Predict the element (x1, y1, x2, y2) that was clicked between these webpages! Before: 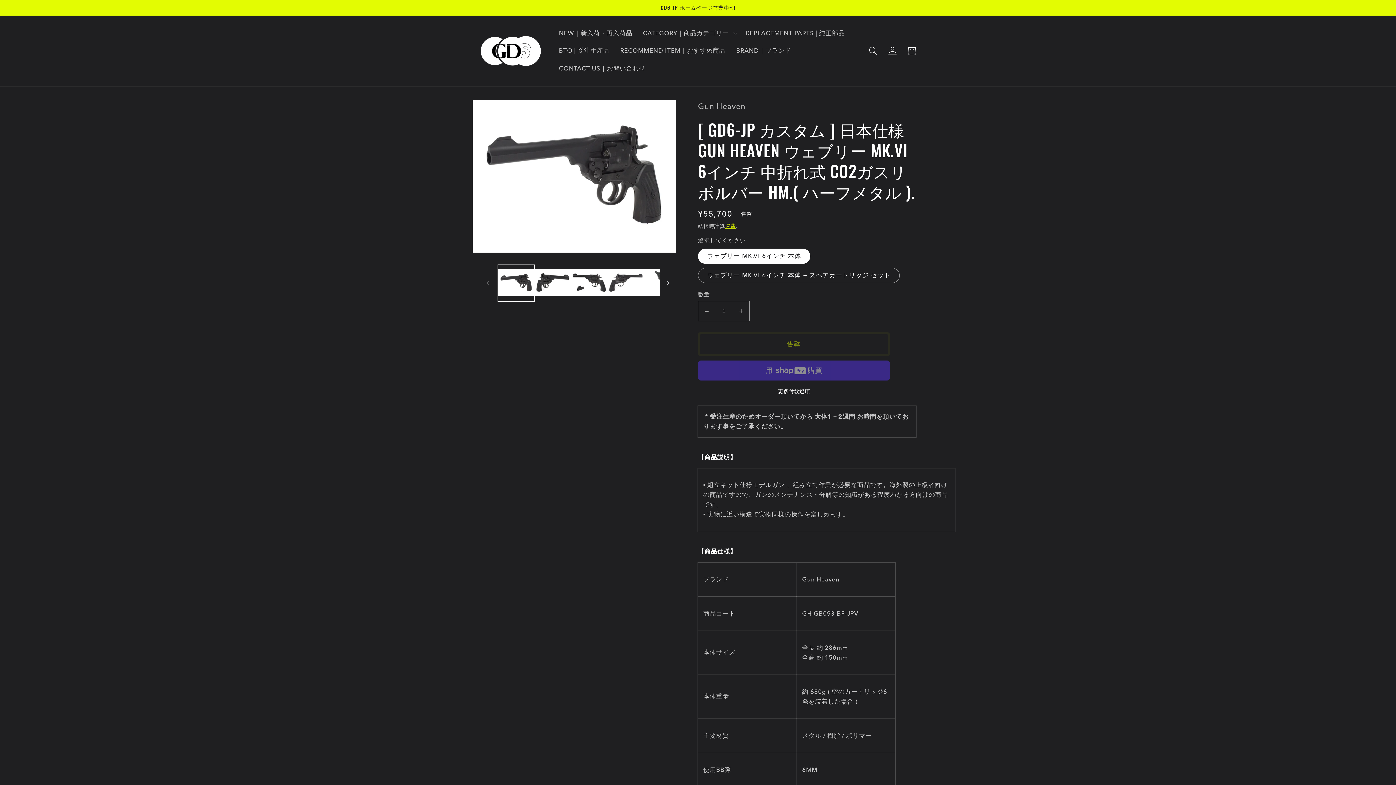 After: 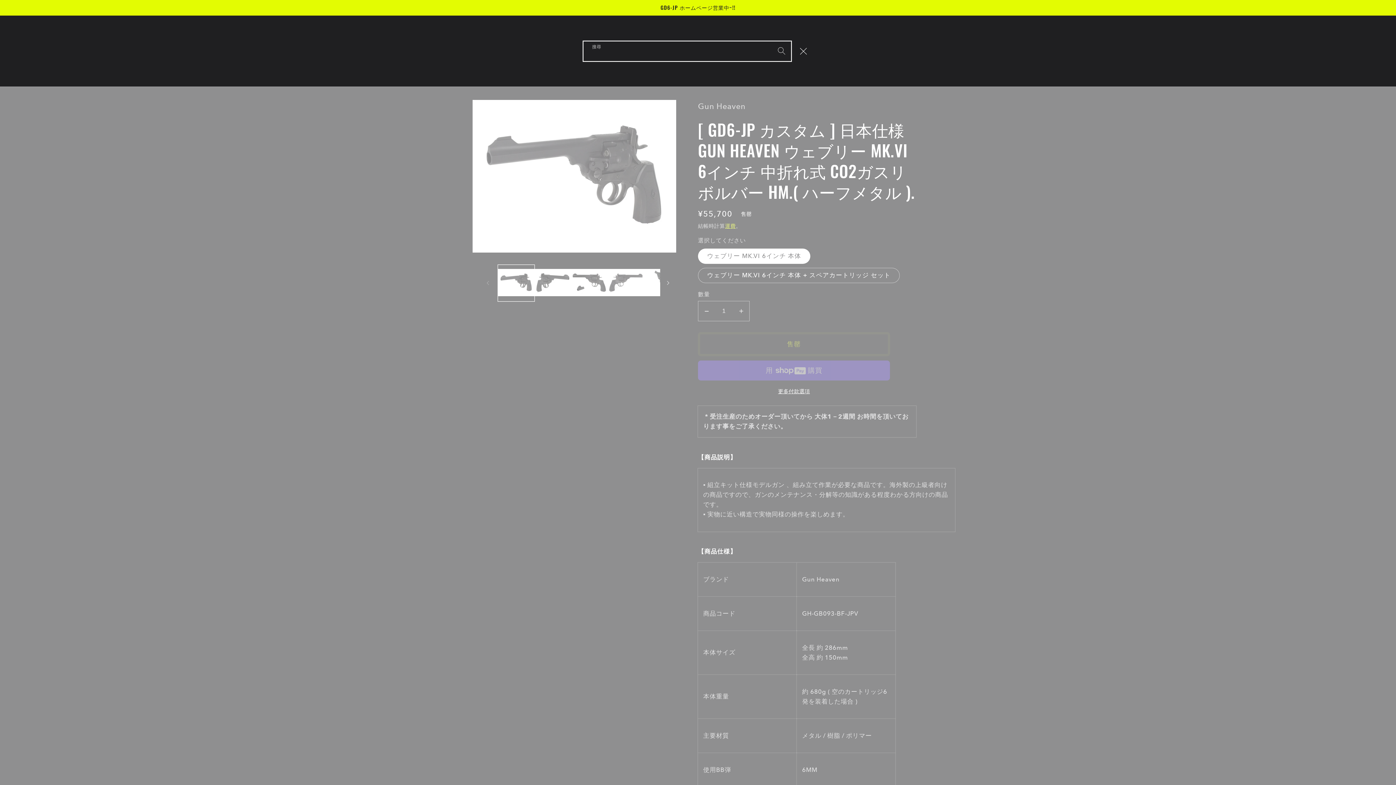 Action: label: 搜尋 bbox: (864, 41, 883, 60)